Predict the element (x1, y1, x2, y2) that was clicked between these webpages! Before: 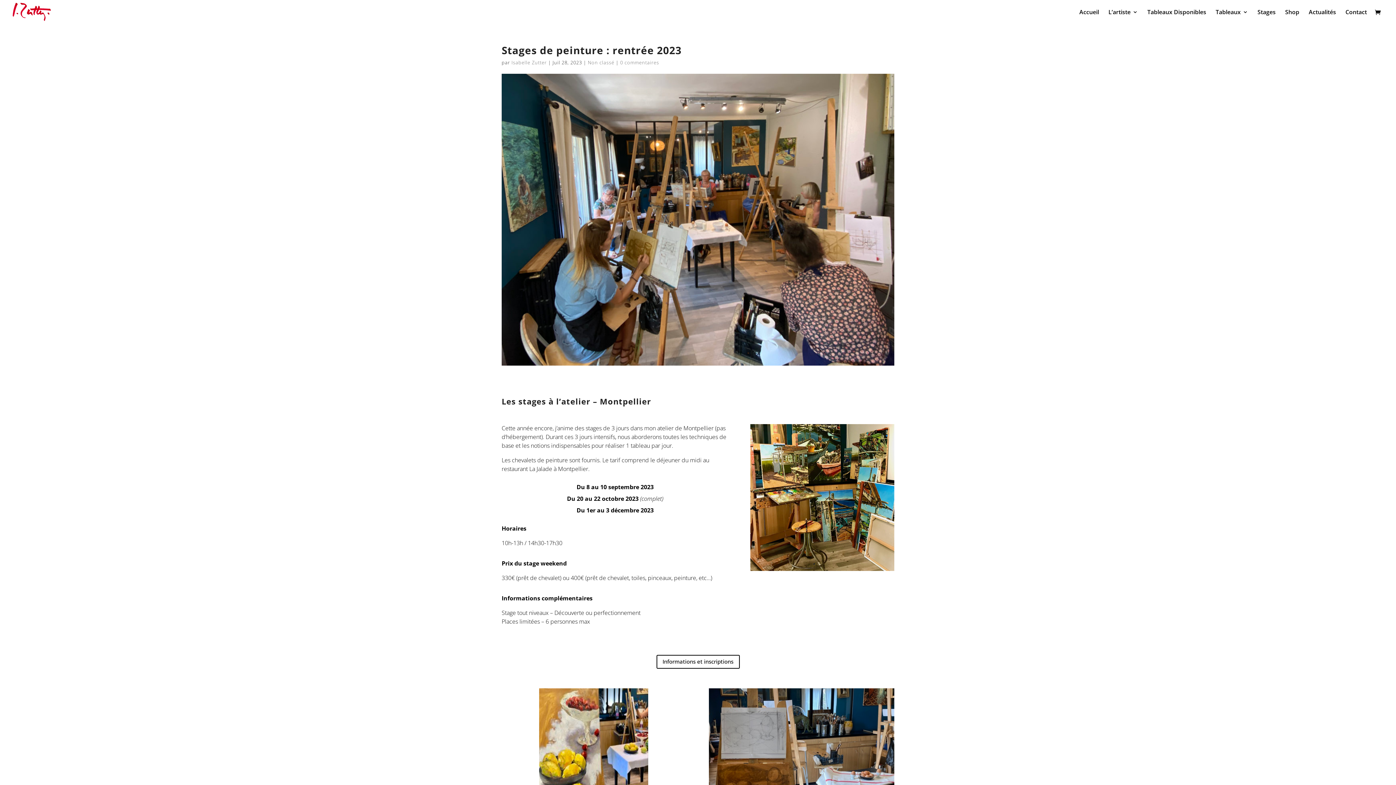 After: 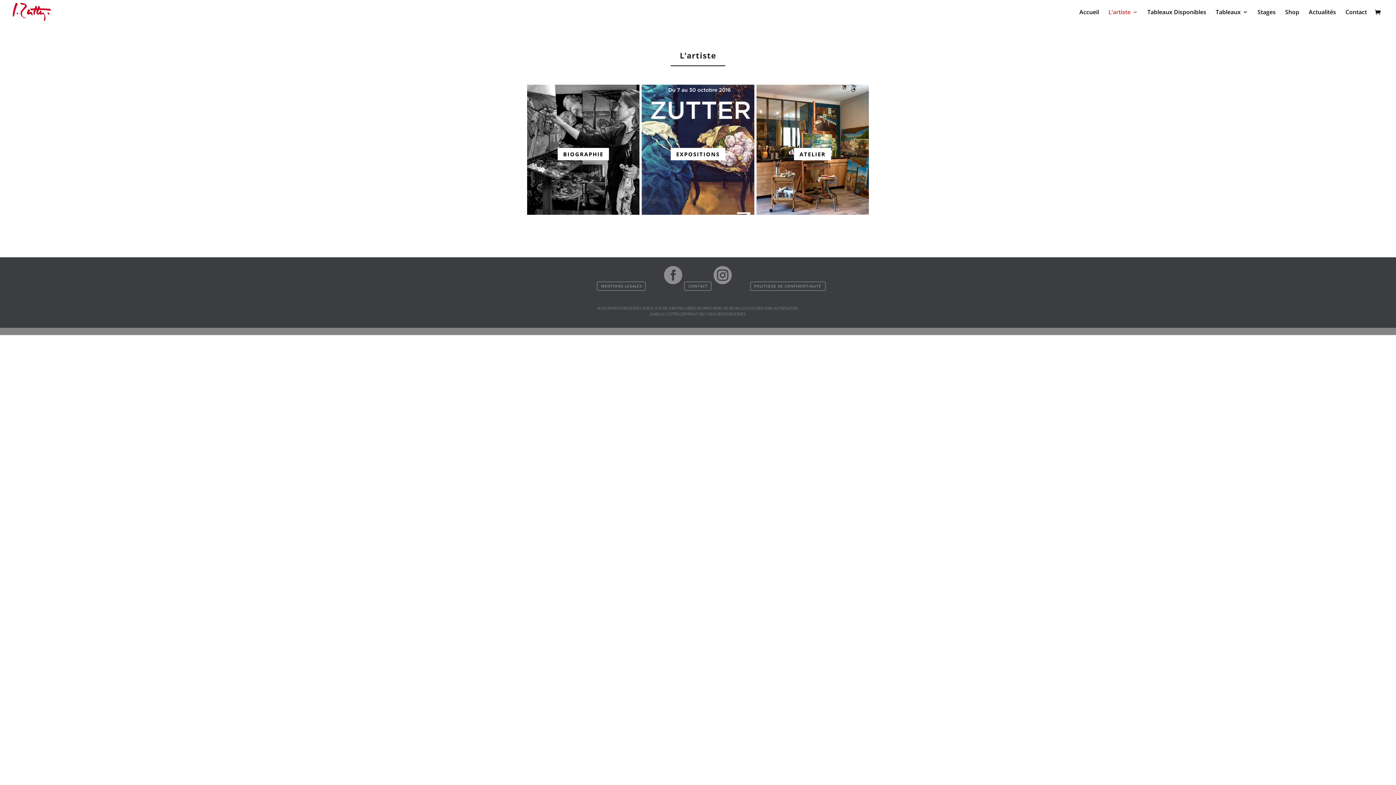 Action: bbox: (1108, 9, 1138, 24) label: L’artiste